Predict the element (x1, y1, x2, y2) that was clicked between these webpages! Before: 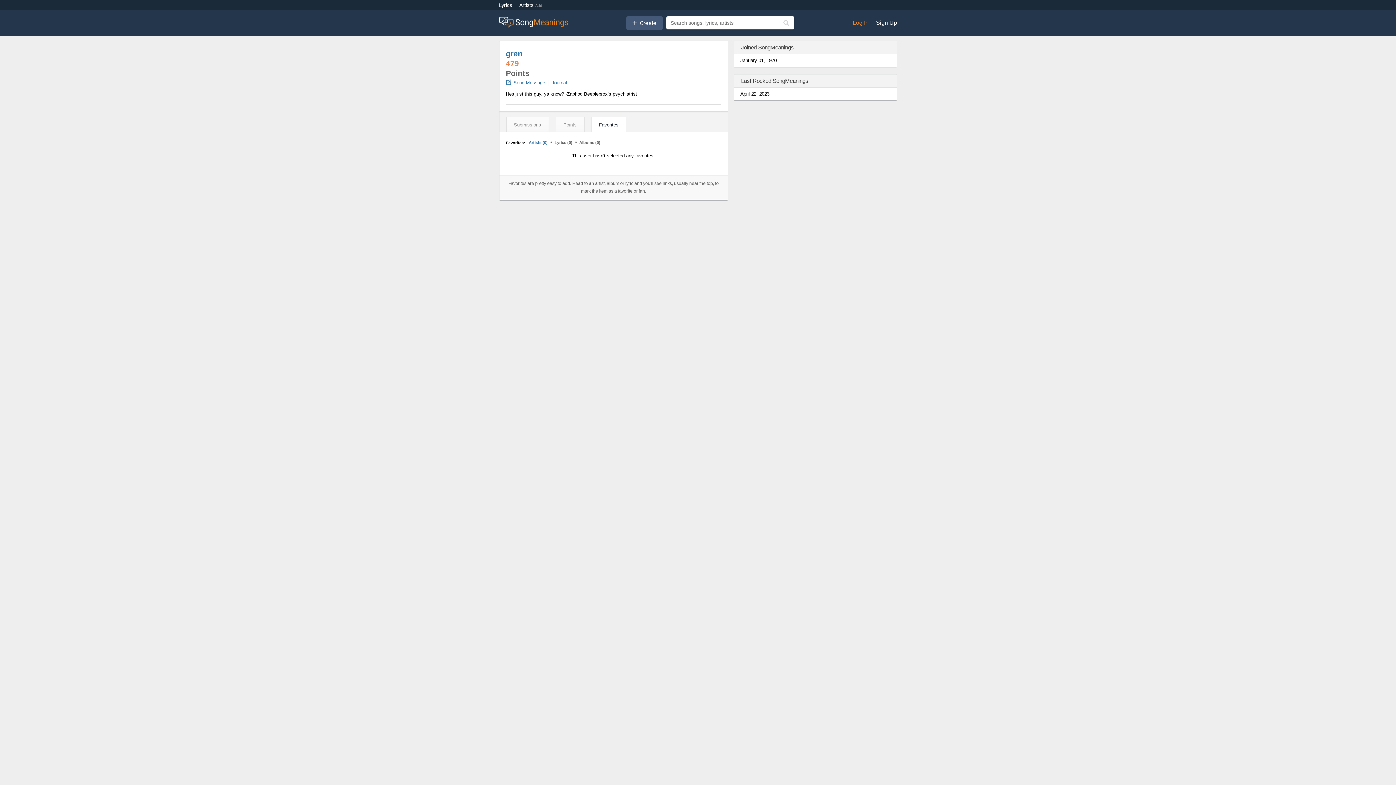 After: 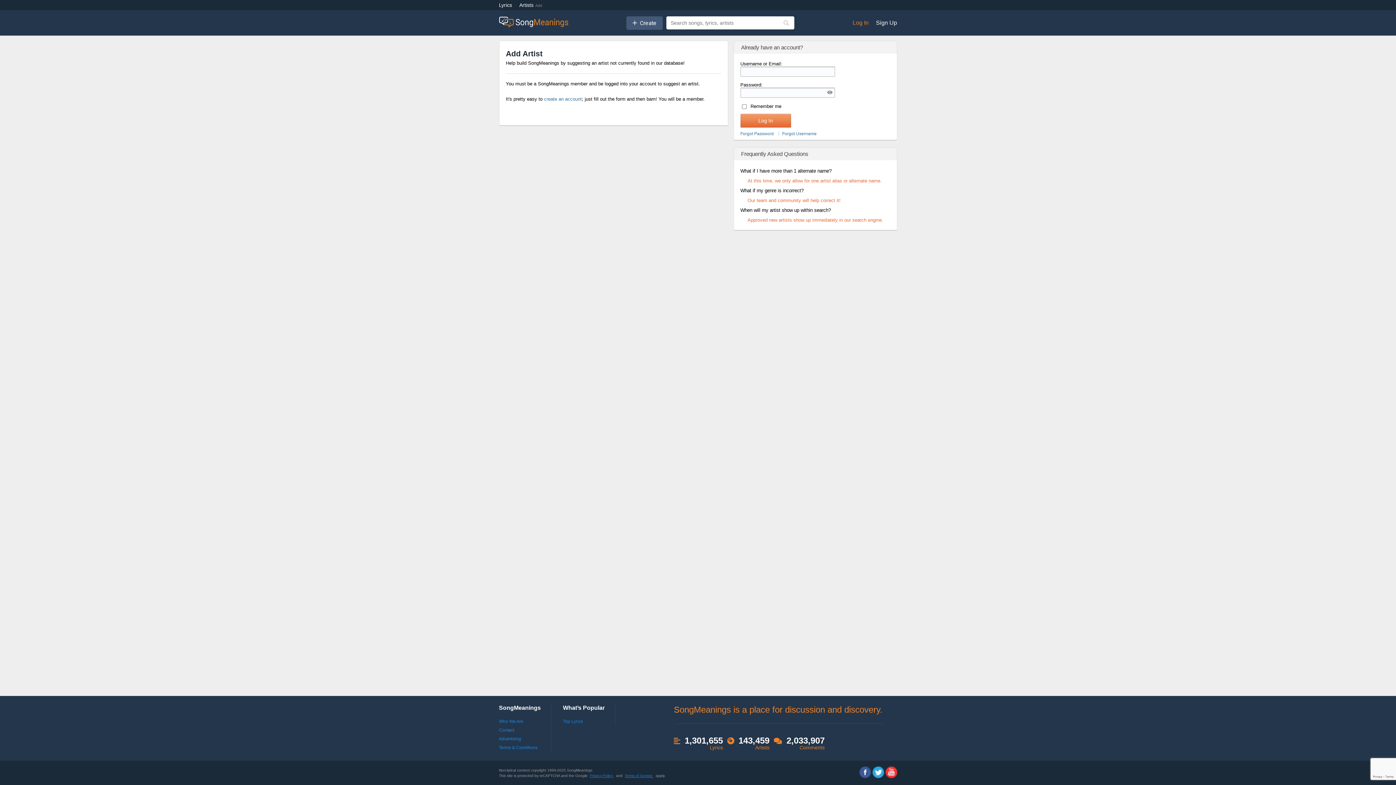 Action: label: Add bbox: (535, 3, 542, 7)